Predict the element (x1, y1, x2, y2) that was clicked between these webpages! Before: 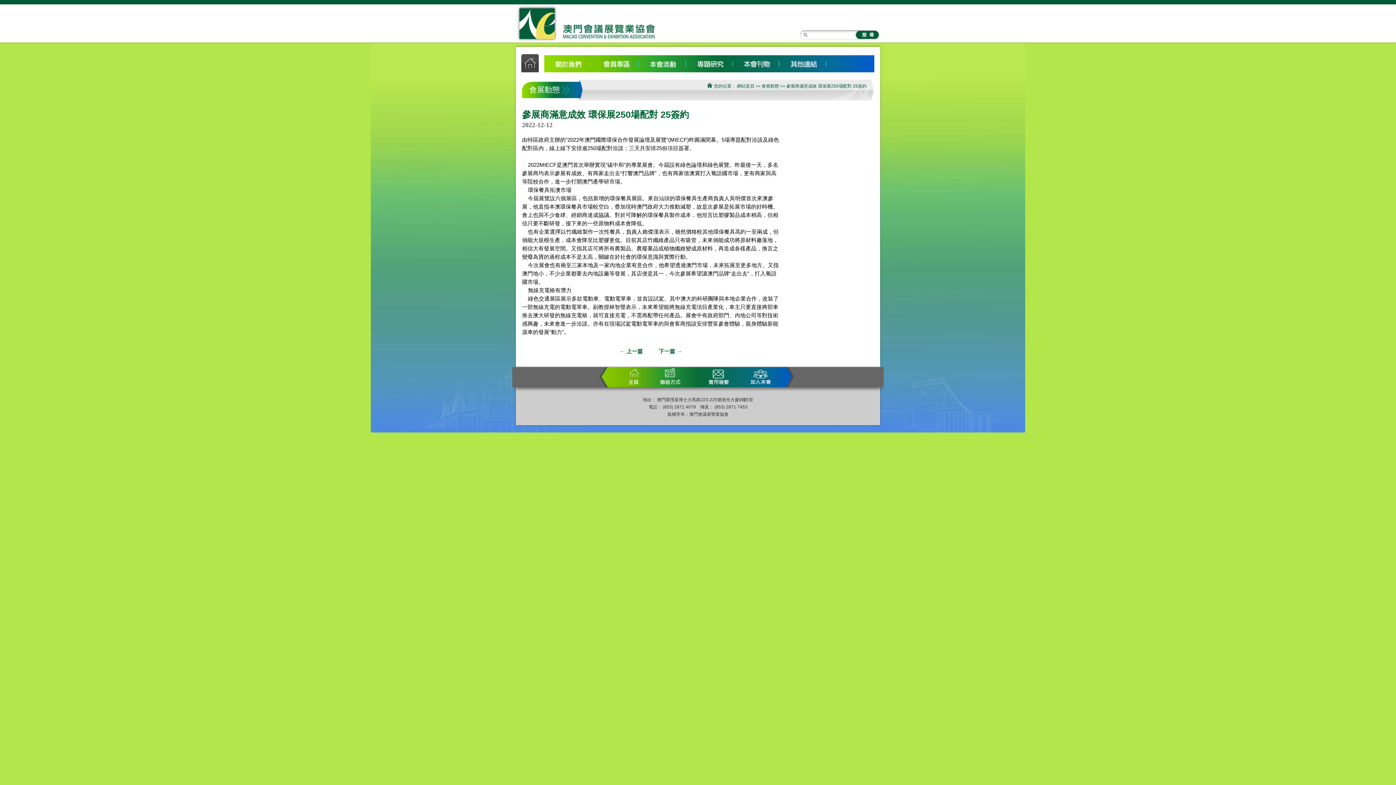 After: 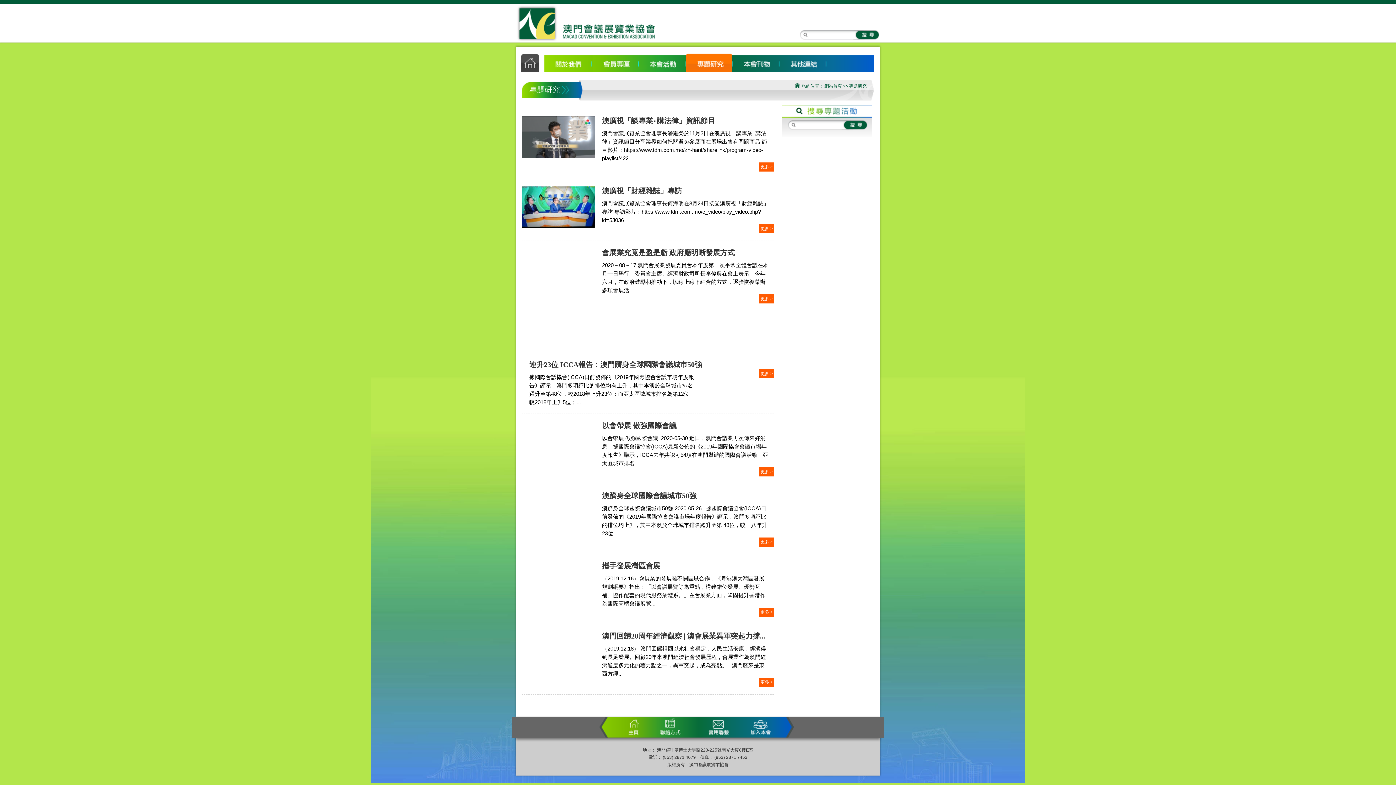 Action: label: 專題研究 bbox: (686, 53, 732, 72)